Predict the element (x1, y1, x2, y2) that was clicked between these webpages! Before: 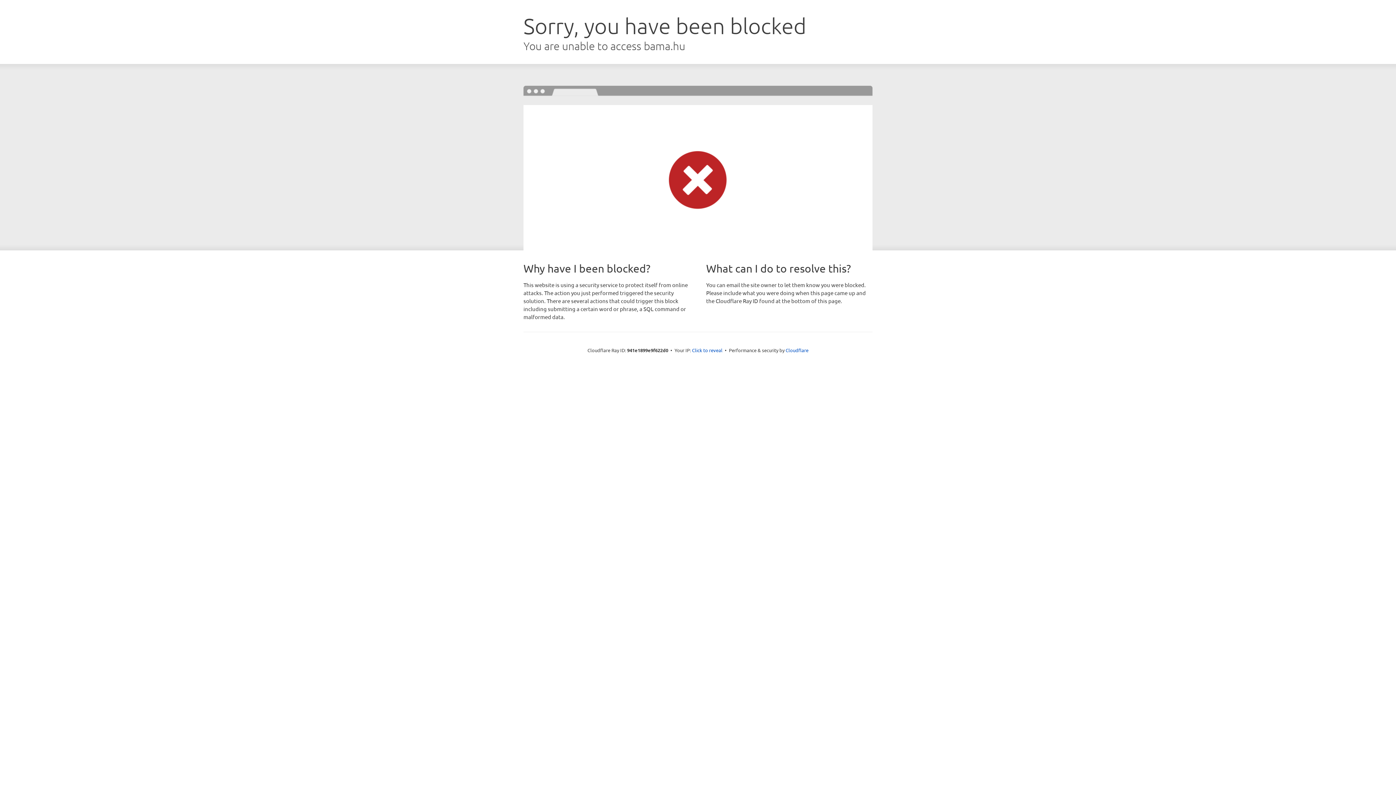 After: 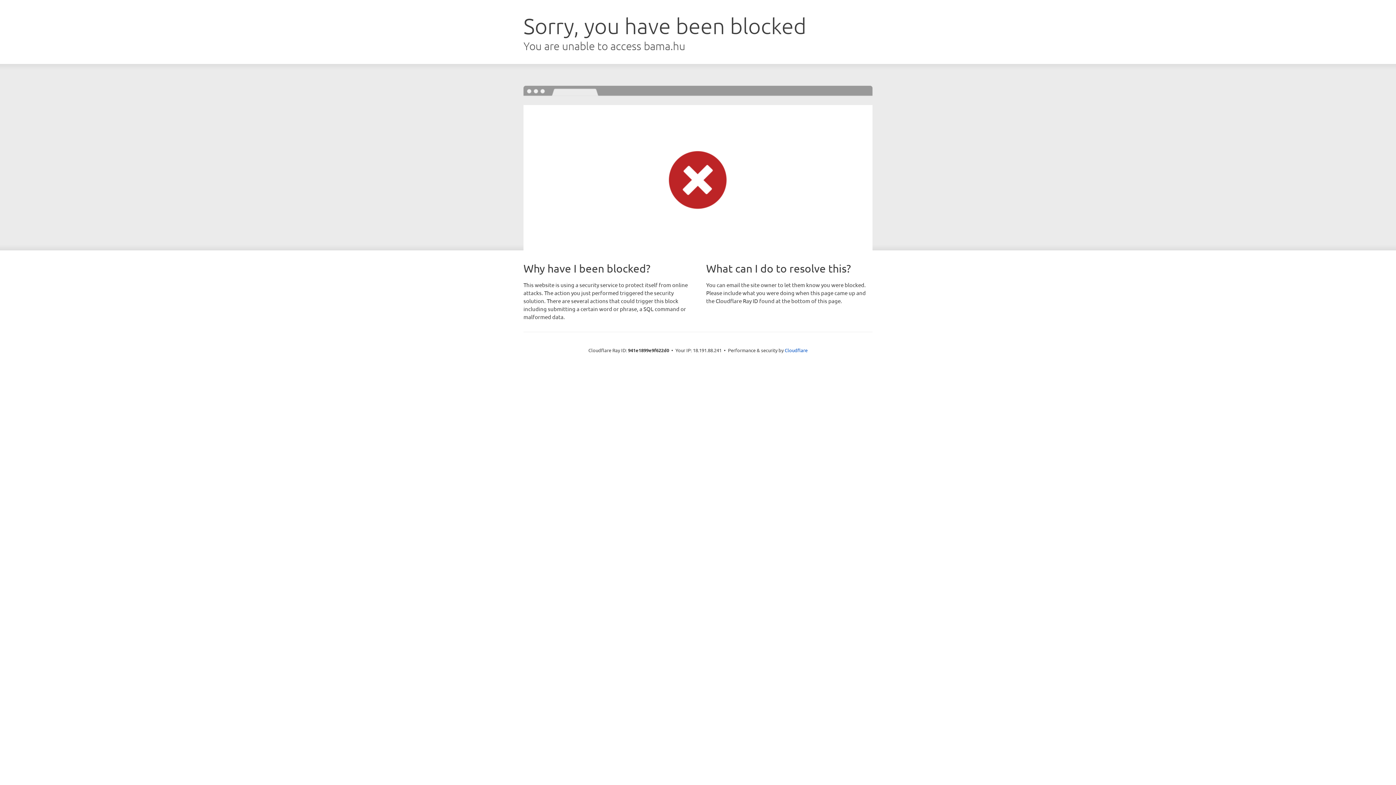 Action: bbox: (692, 346, 722, 353) label: Click to reveal